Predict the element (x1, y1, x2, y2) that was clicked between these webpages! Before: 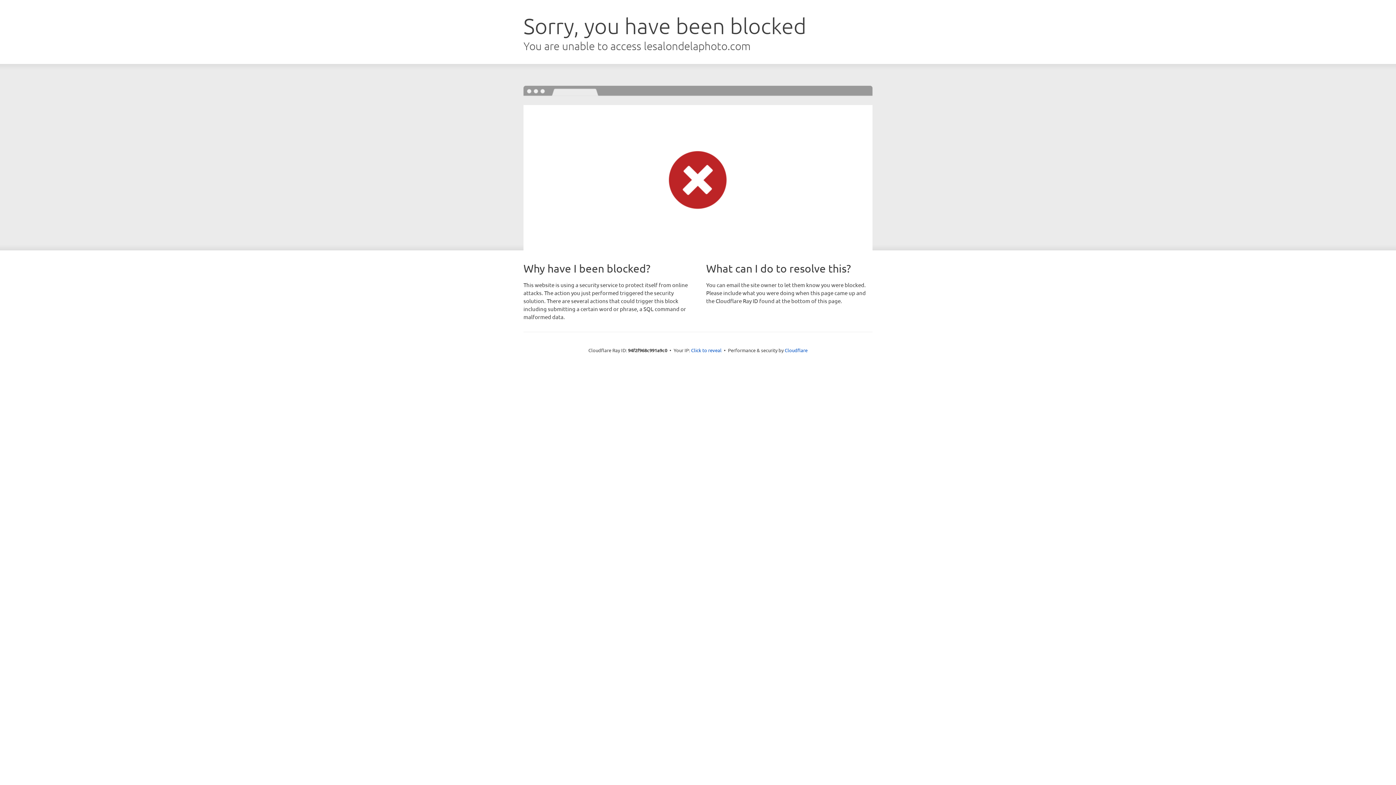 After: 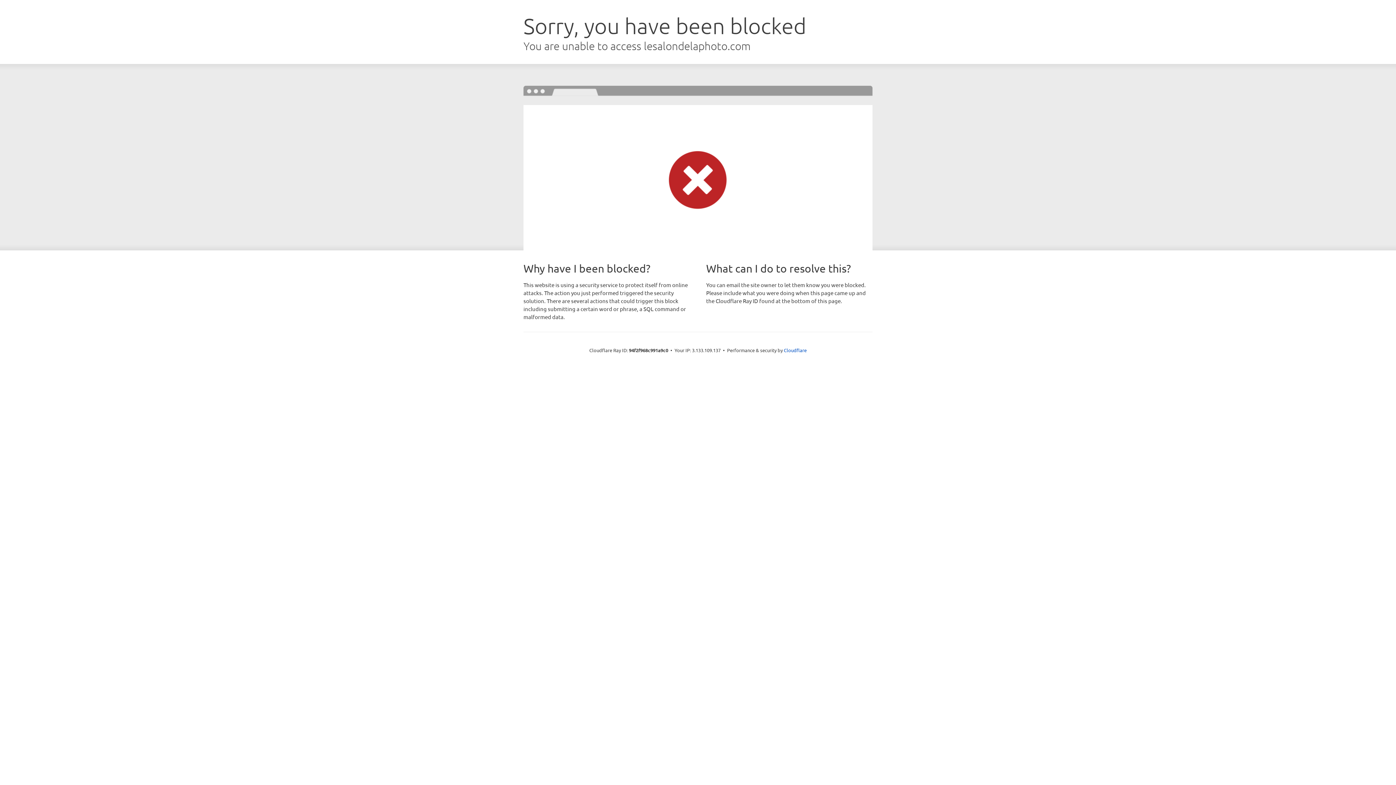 Action: bbox: (691, 346, 721, 353) label: Click to reveal